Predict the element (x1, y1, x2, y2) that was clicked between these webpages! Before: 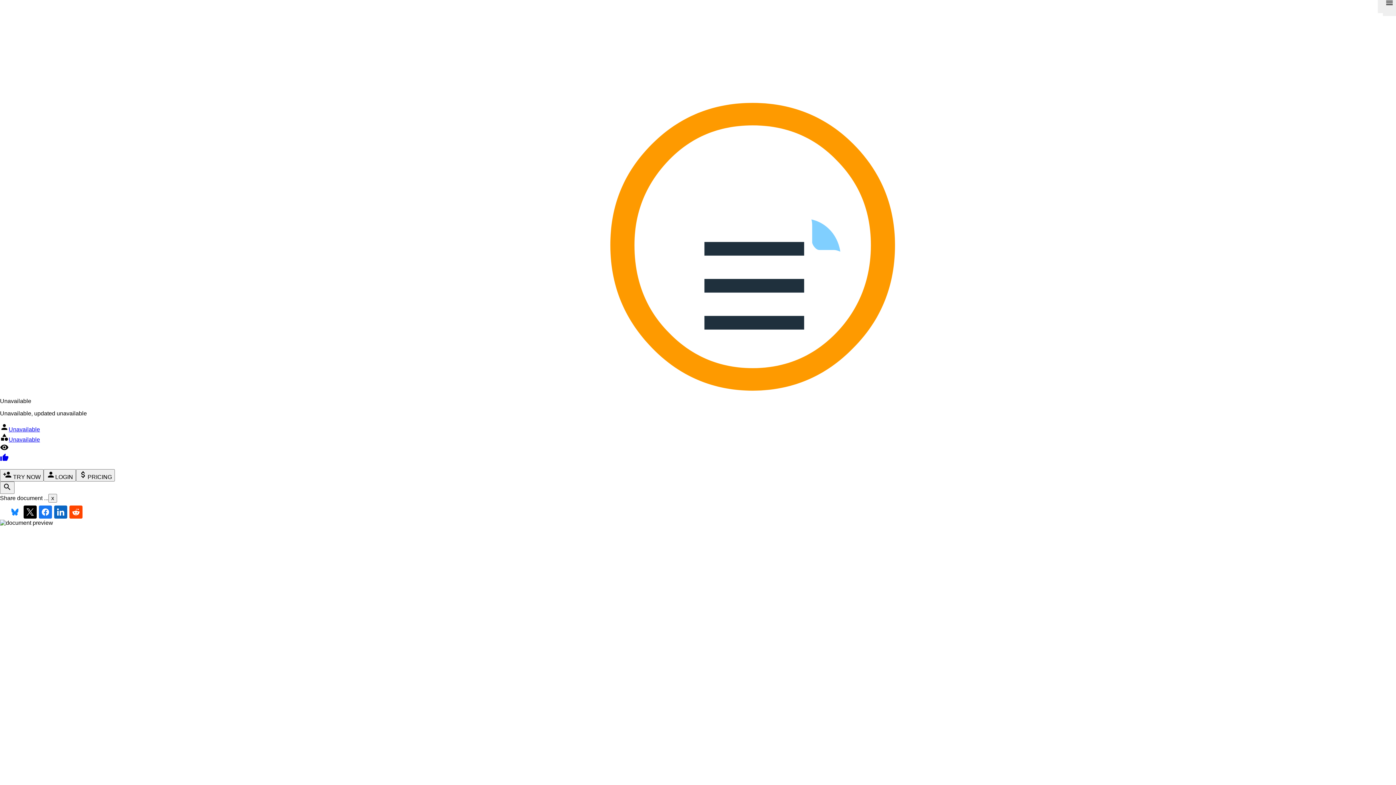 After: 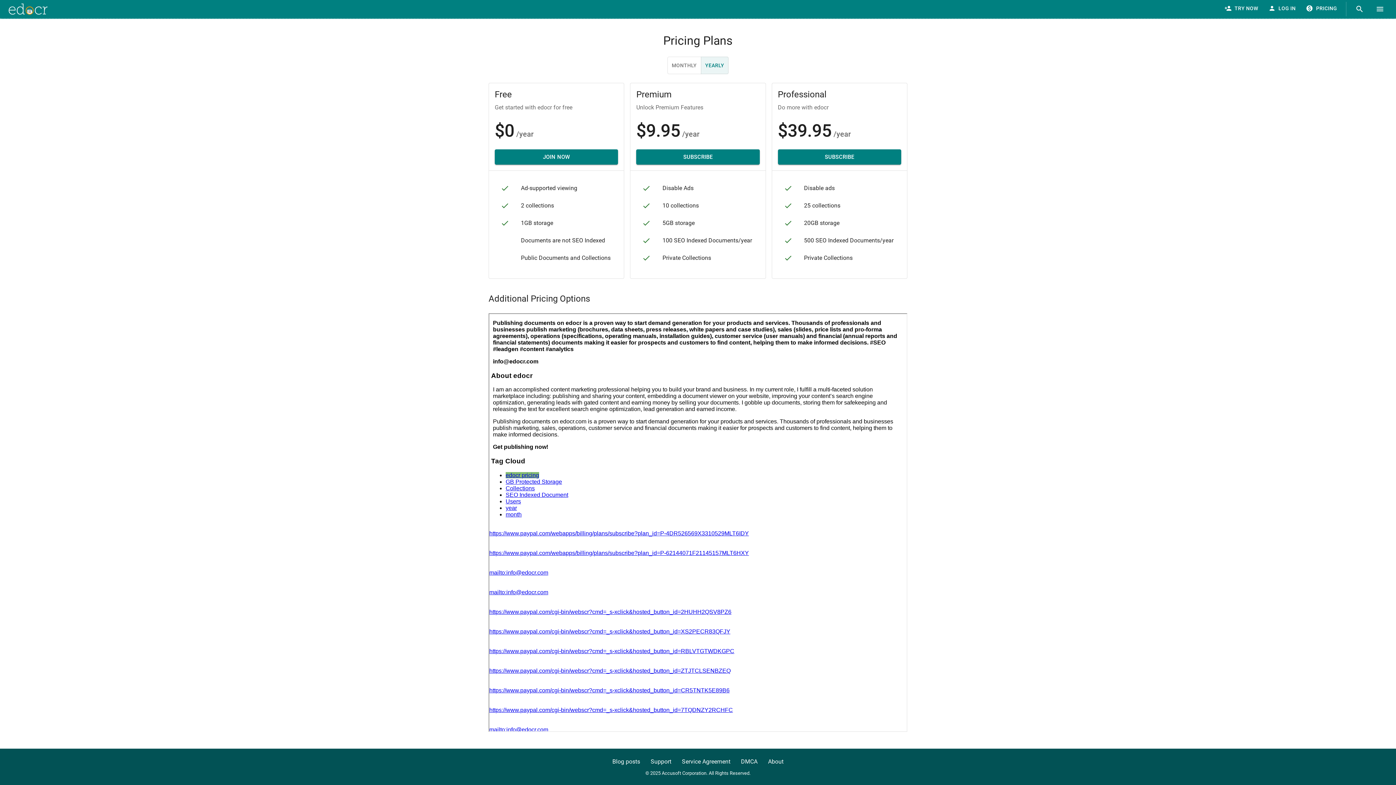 Action: bbox: (76, 469, 114, 481) label: attach_moneyPRICING